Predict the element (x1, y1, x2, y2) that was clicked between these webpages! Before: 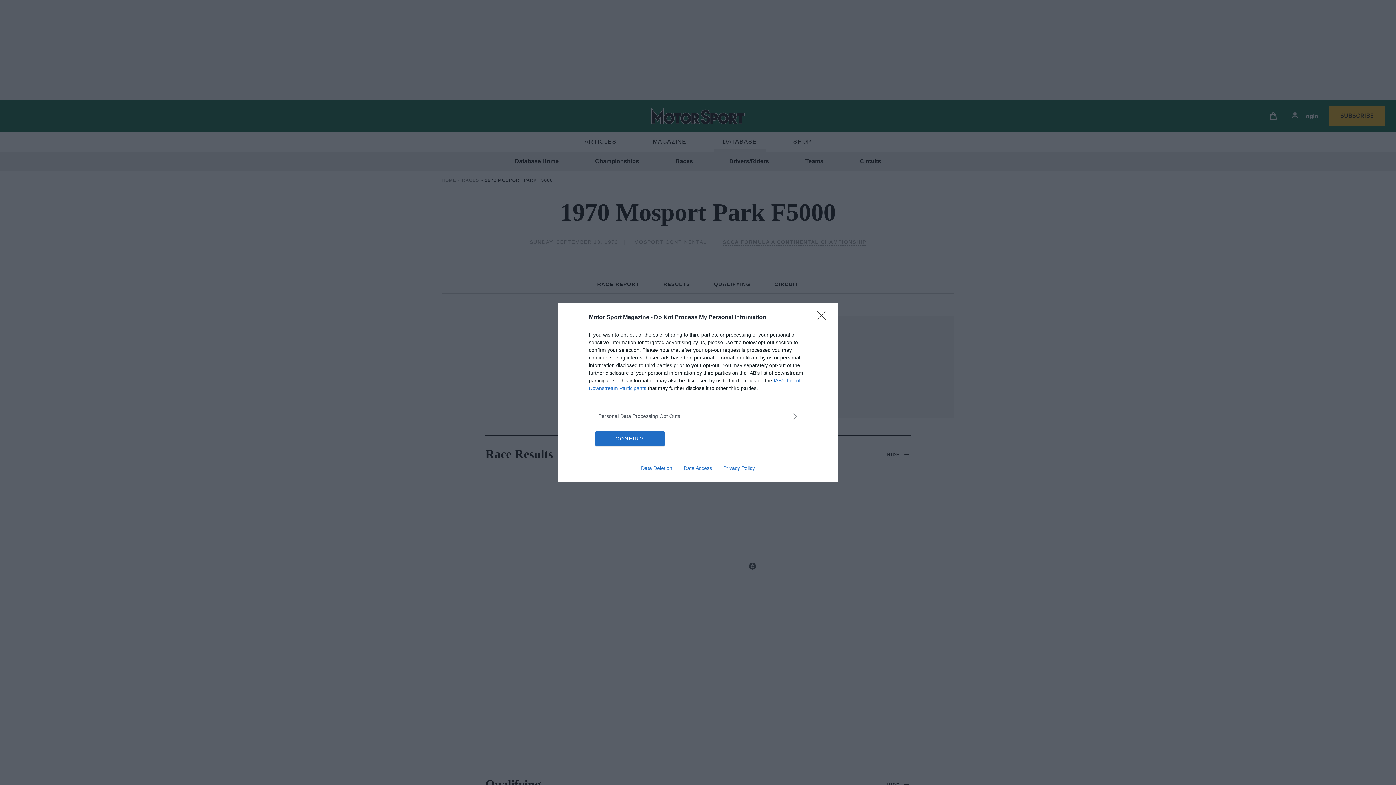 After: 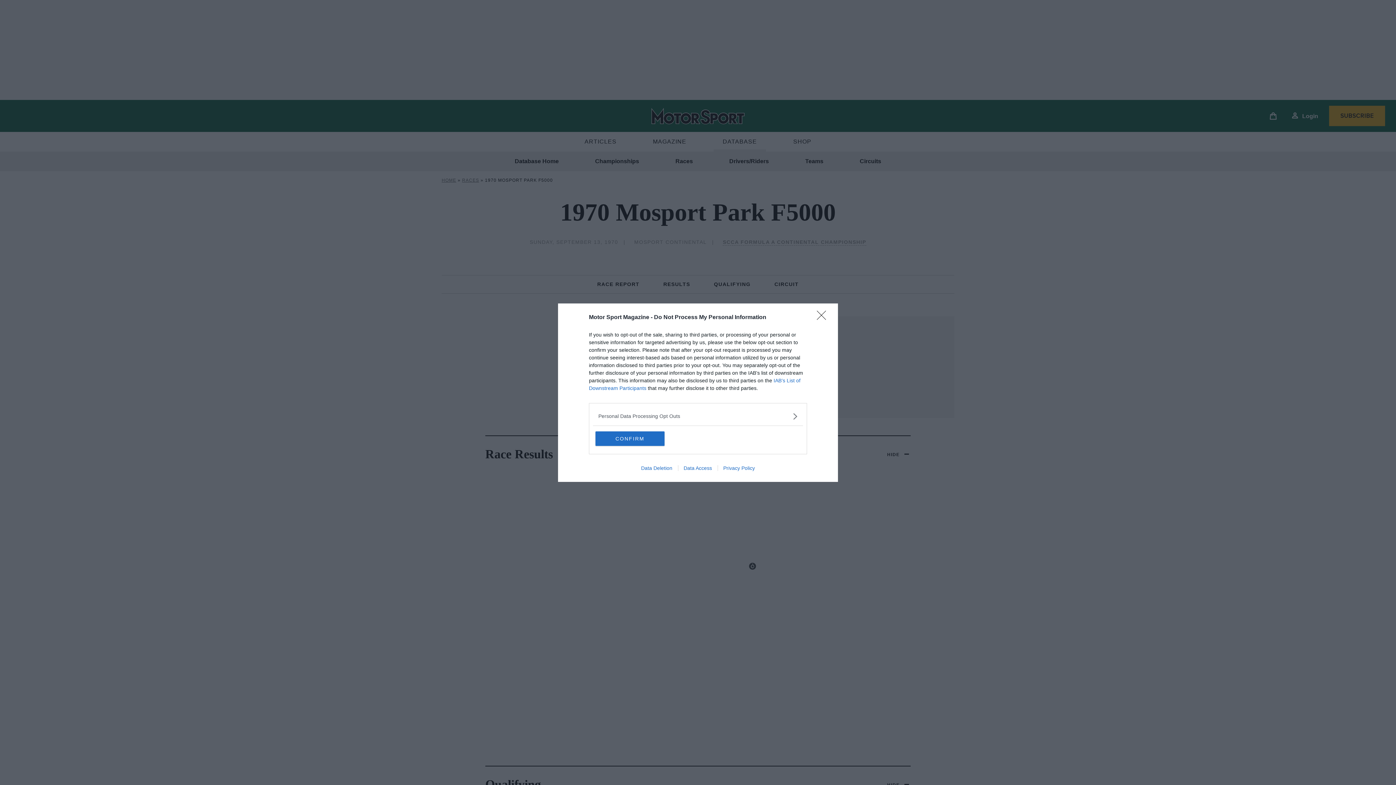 Action: label: Privacy Policy bbox: (717, 465, 760, 471)